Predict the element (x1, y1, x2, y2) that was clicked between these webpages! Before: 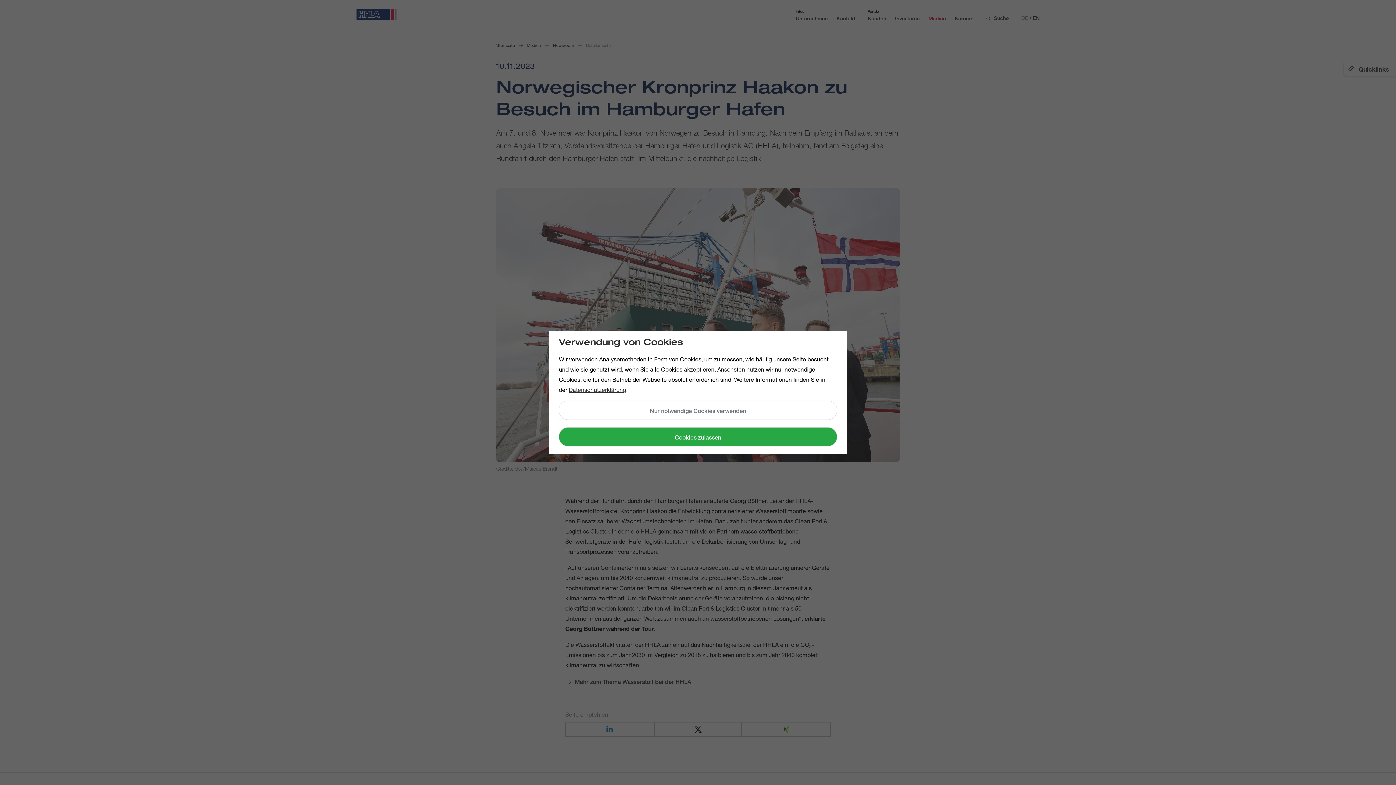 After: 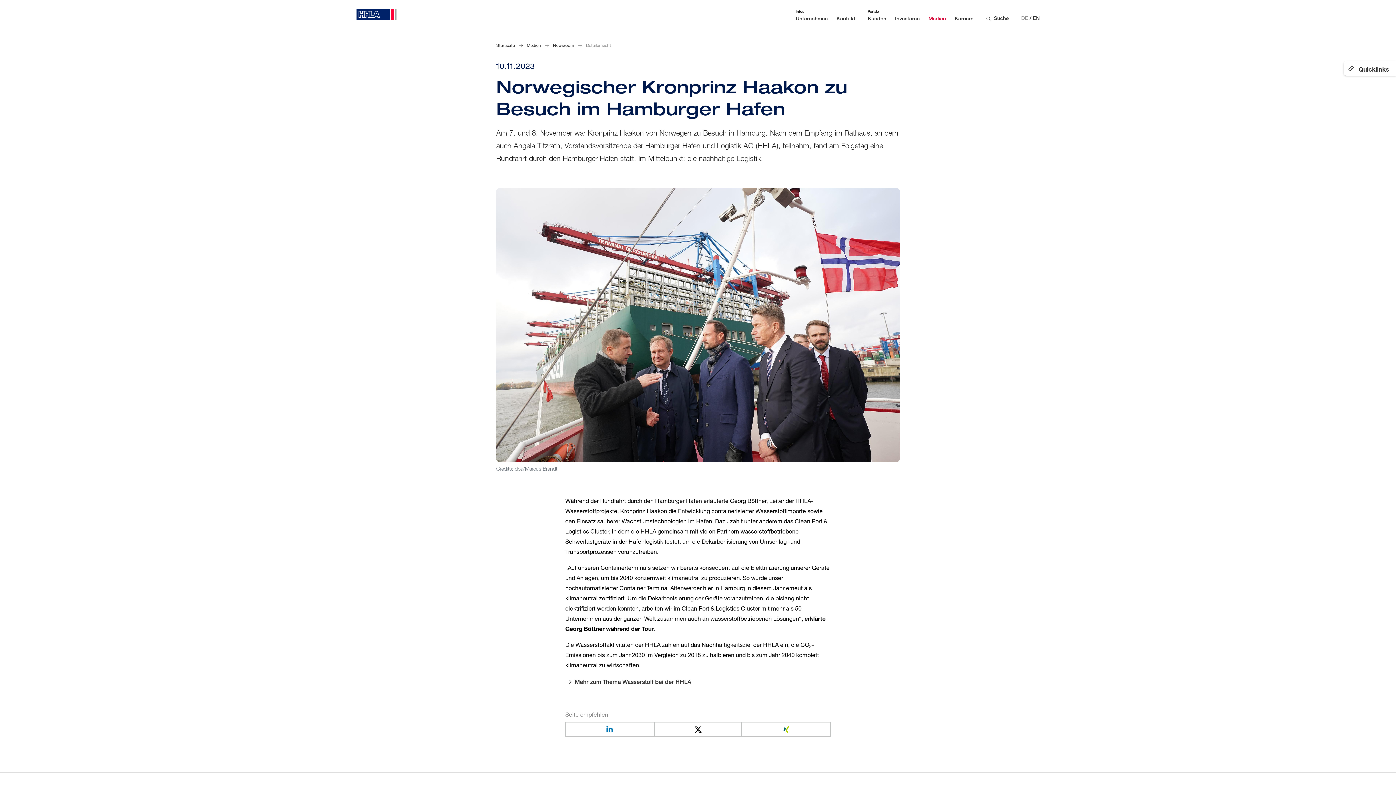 Action: bbox: (558, 427, 837, 446) label: Cookies zulassen